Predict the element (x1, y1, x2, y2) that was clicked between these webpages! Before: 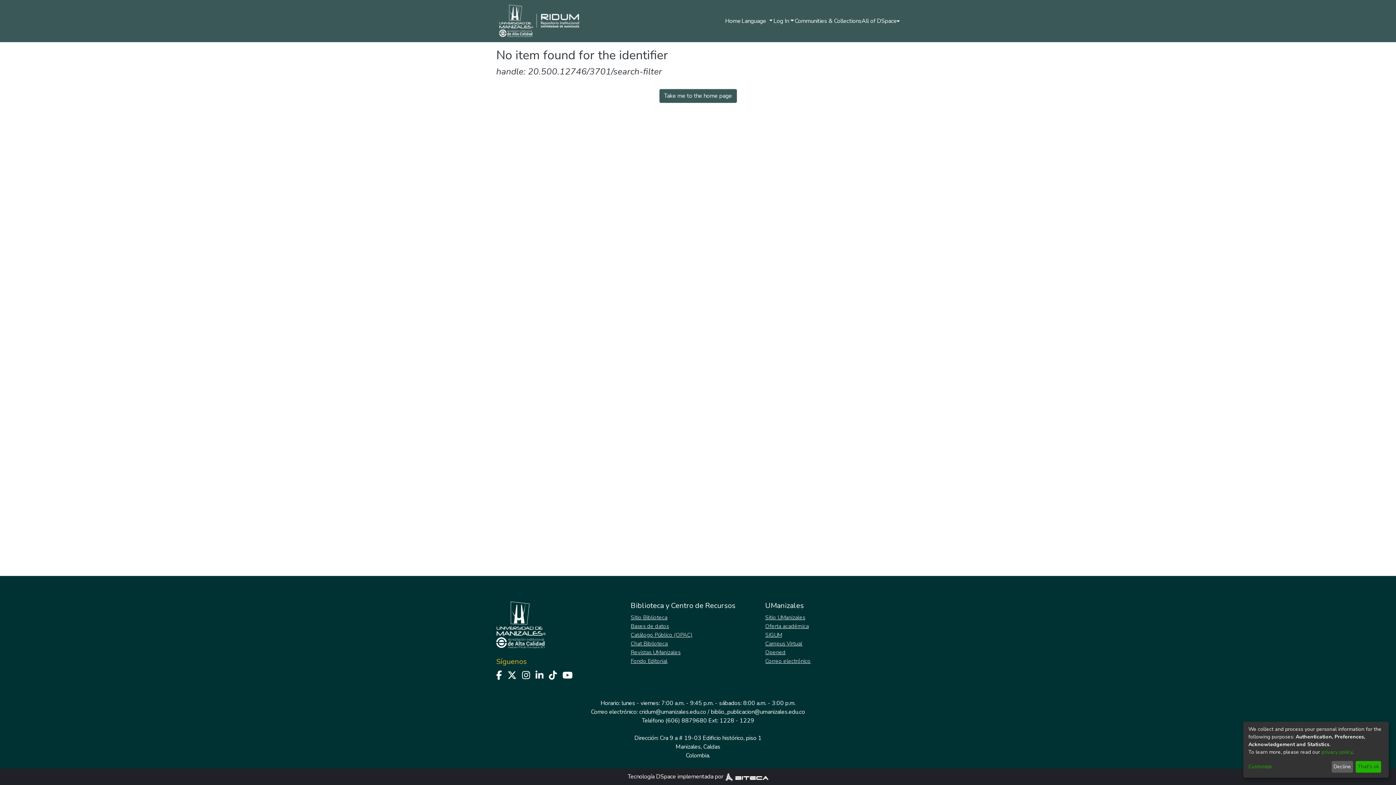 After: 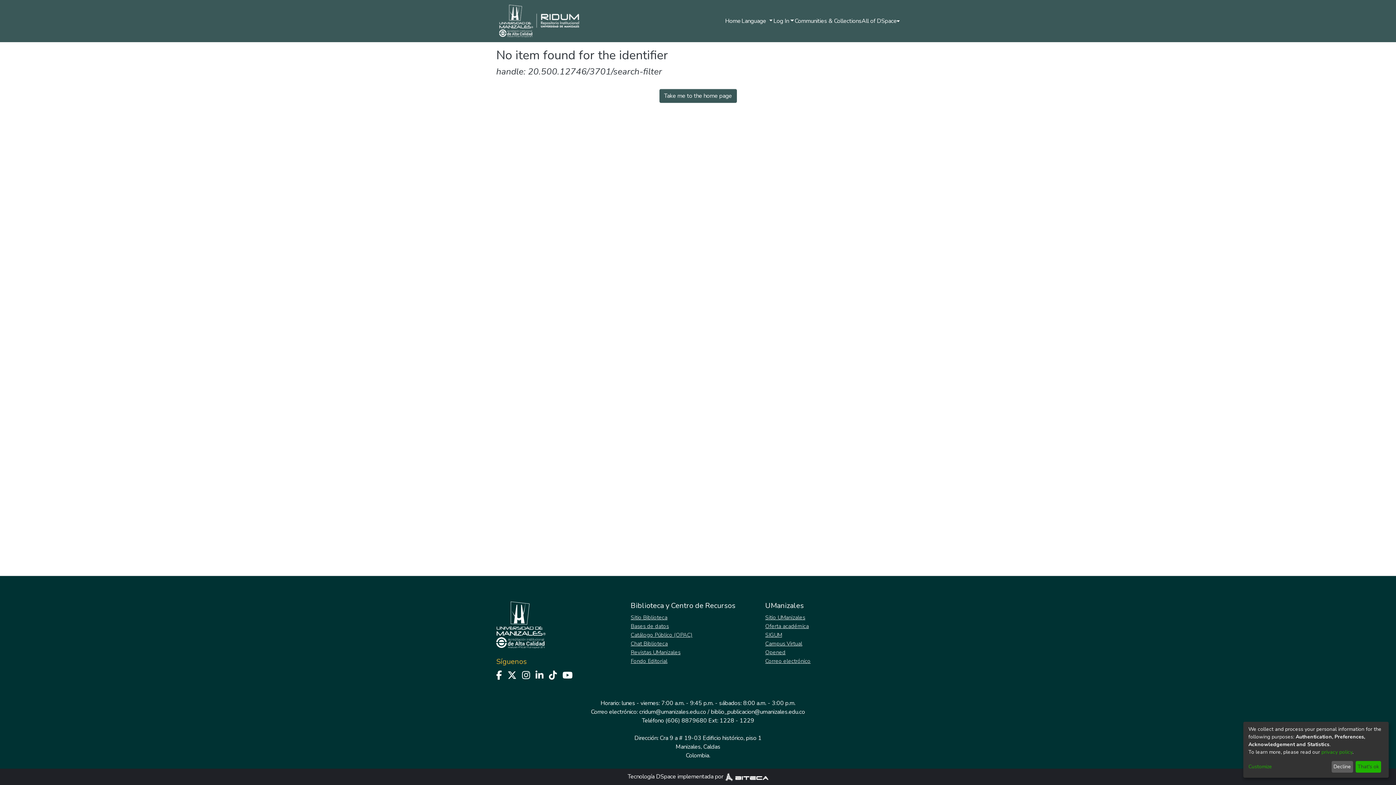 Action: bbox: (765, 622, 825, 630) label: Oferta académica